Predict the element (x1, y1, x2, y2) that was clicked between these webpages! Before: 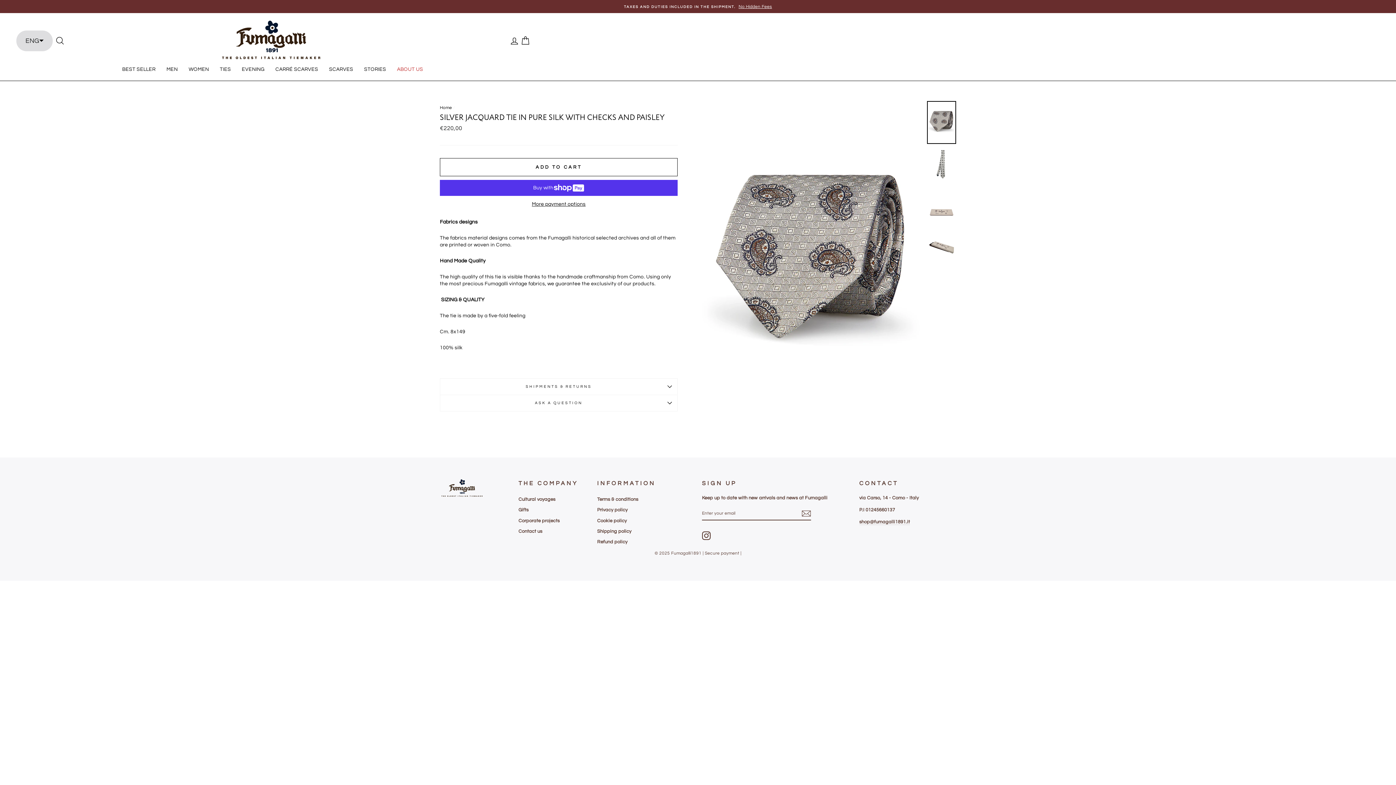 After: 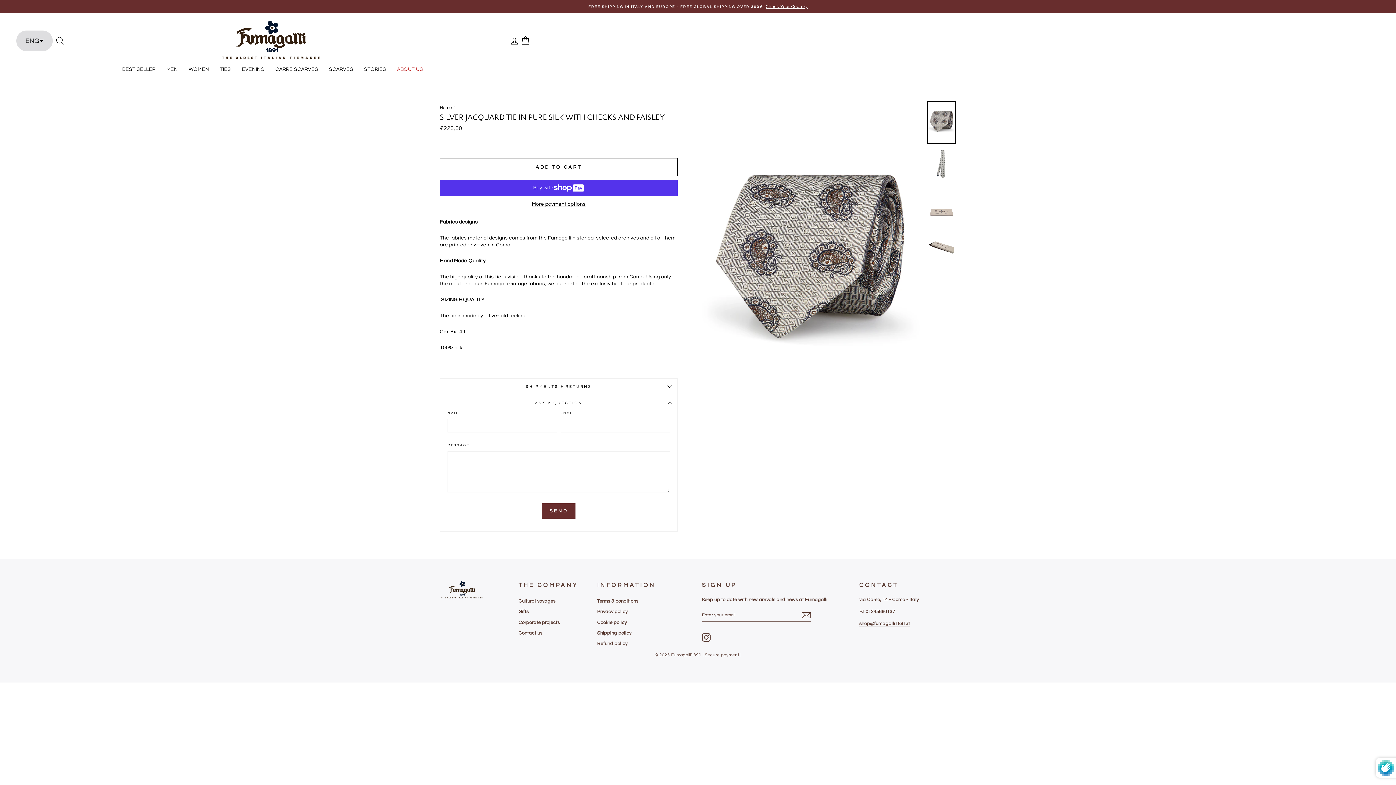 Action: bbox: (440, 394, 677, 411) label: ASK A QUESTION